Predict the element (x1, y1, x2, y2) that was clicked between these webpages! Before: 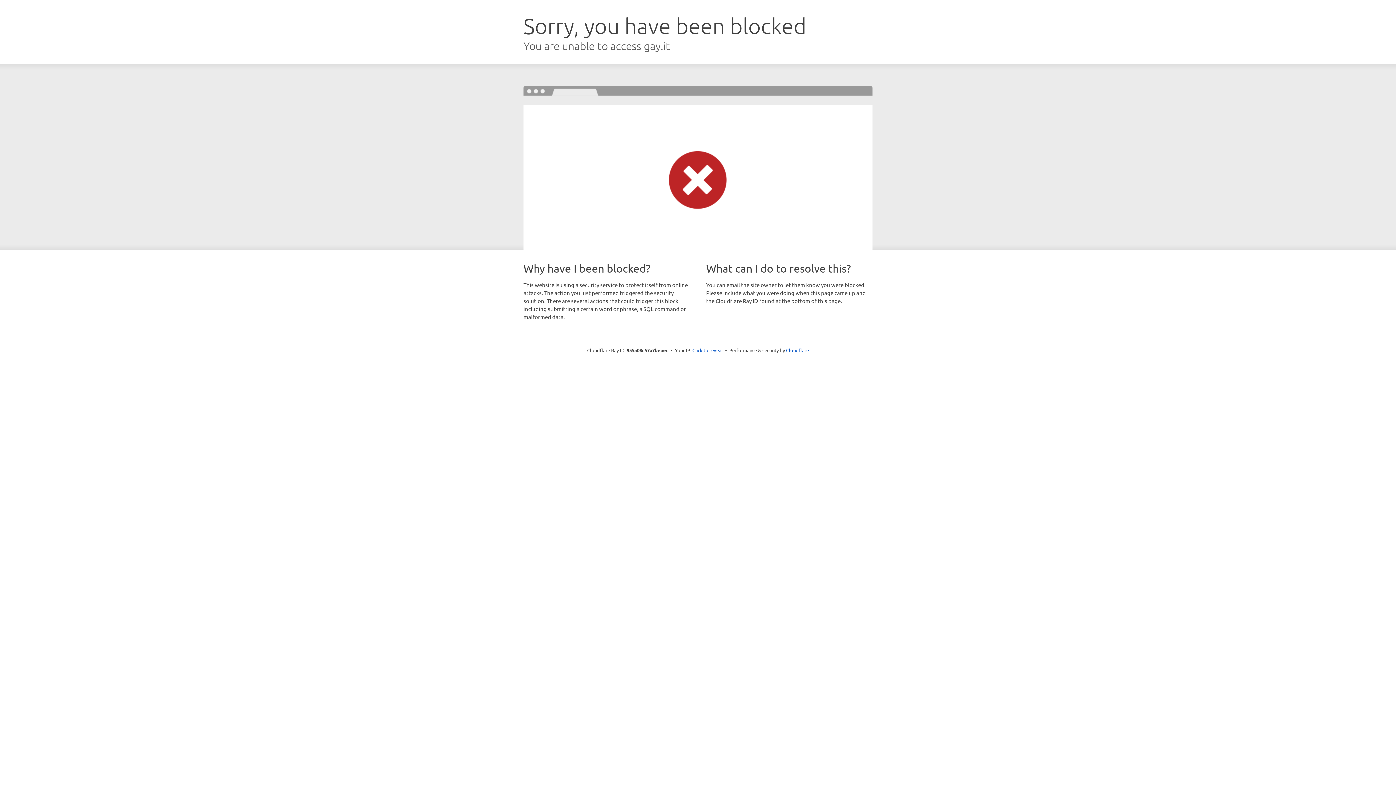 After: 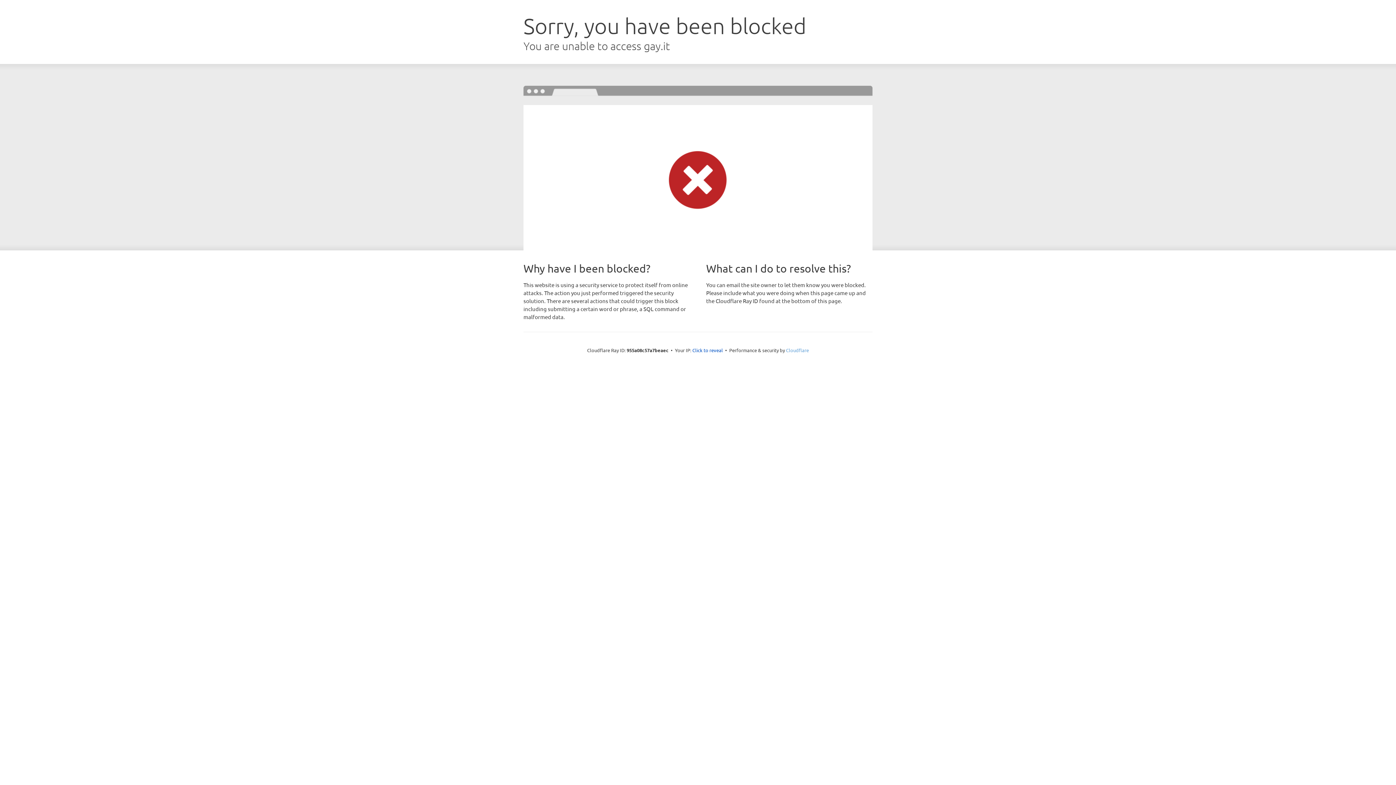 Action: bbox: (786, 347, 809, 353) label: Cloudflare